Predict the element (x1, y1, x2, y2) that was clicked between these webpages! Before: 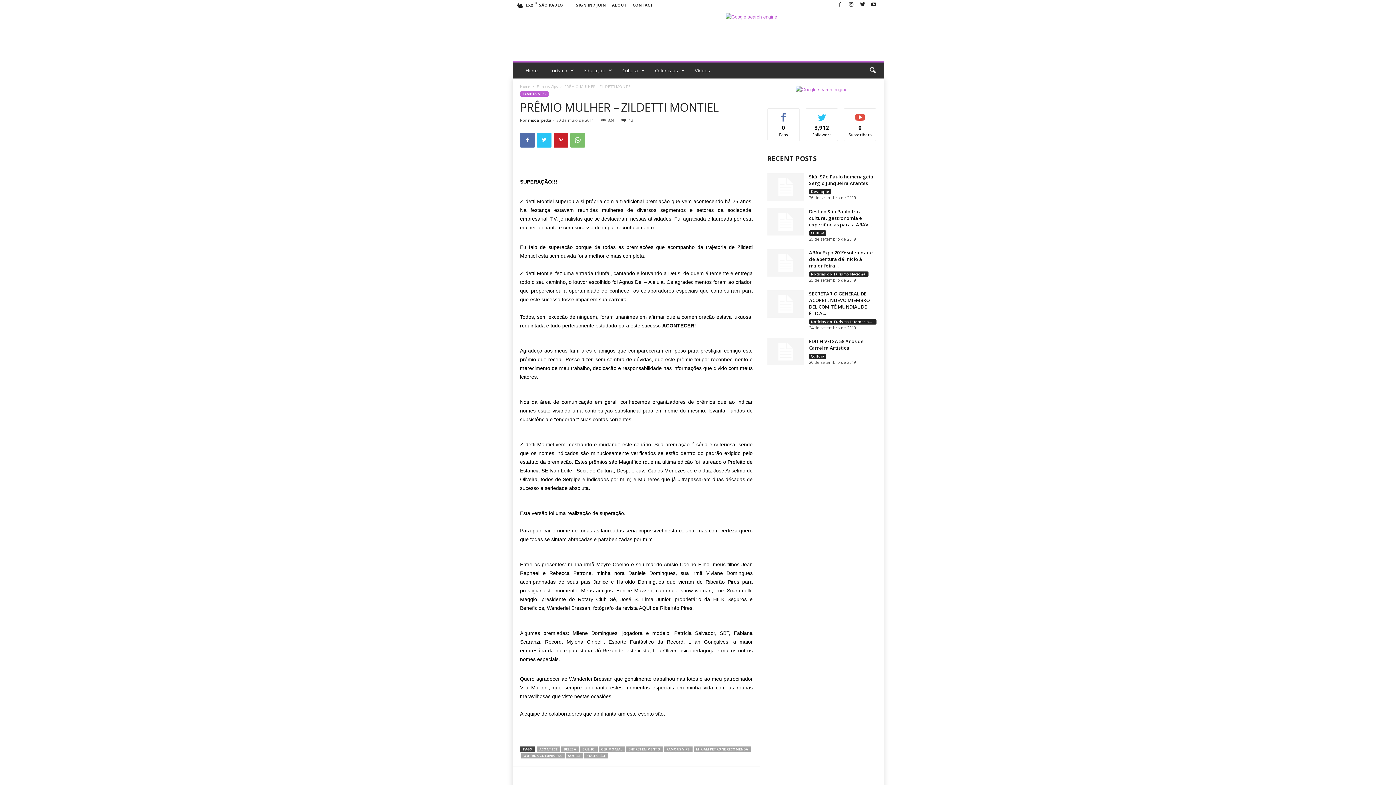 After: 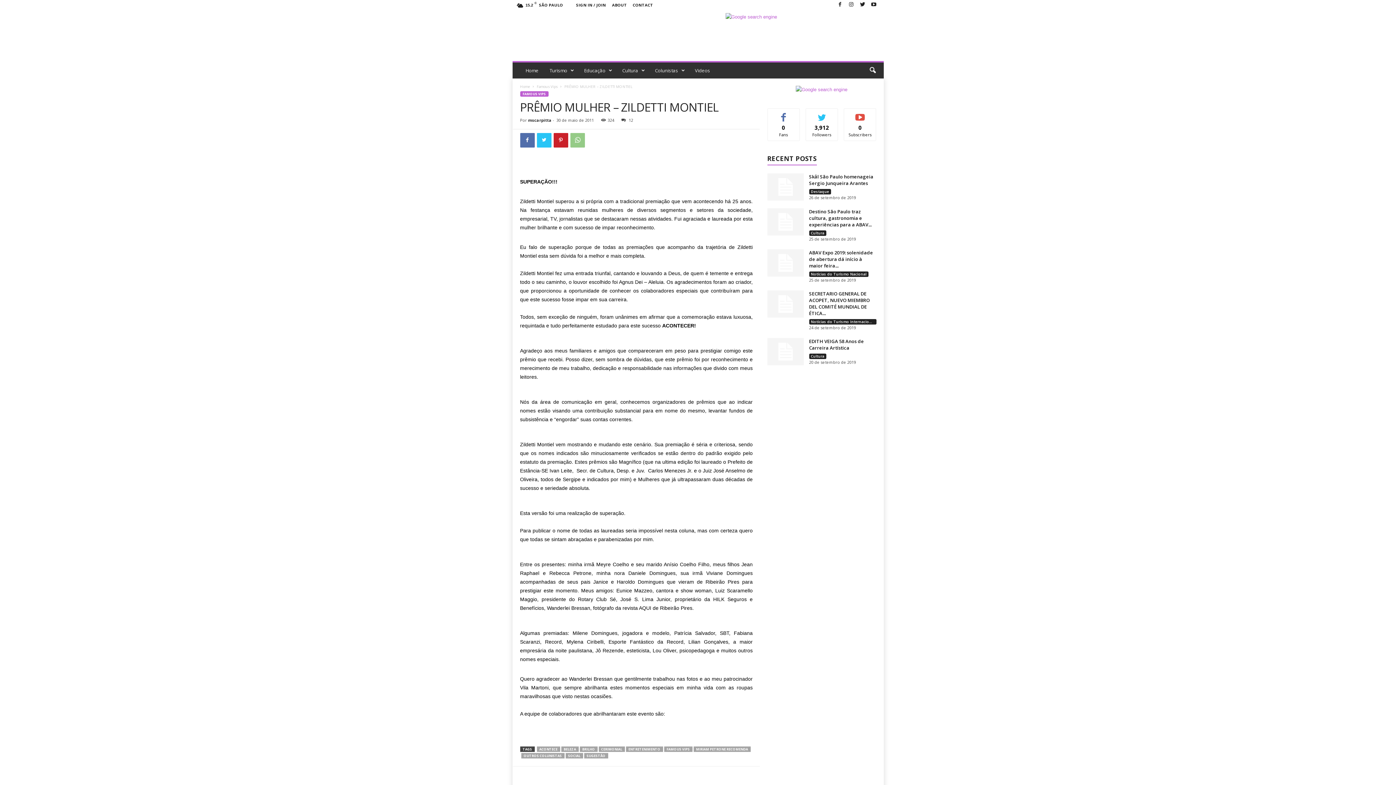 Action: bbox: (570, 133, 584, 147)